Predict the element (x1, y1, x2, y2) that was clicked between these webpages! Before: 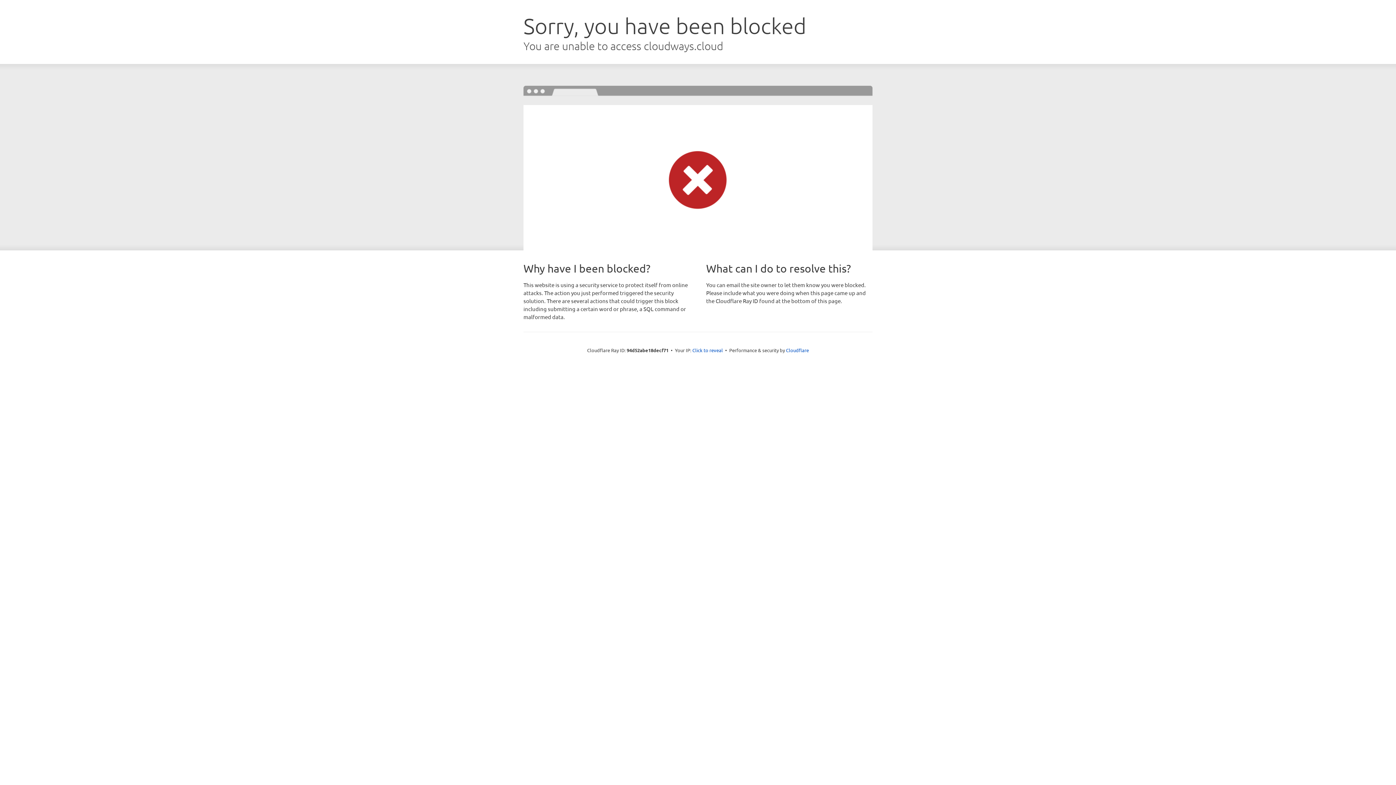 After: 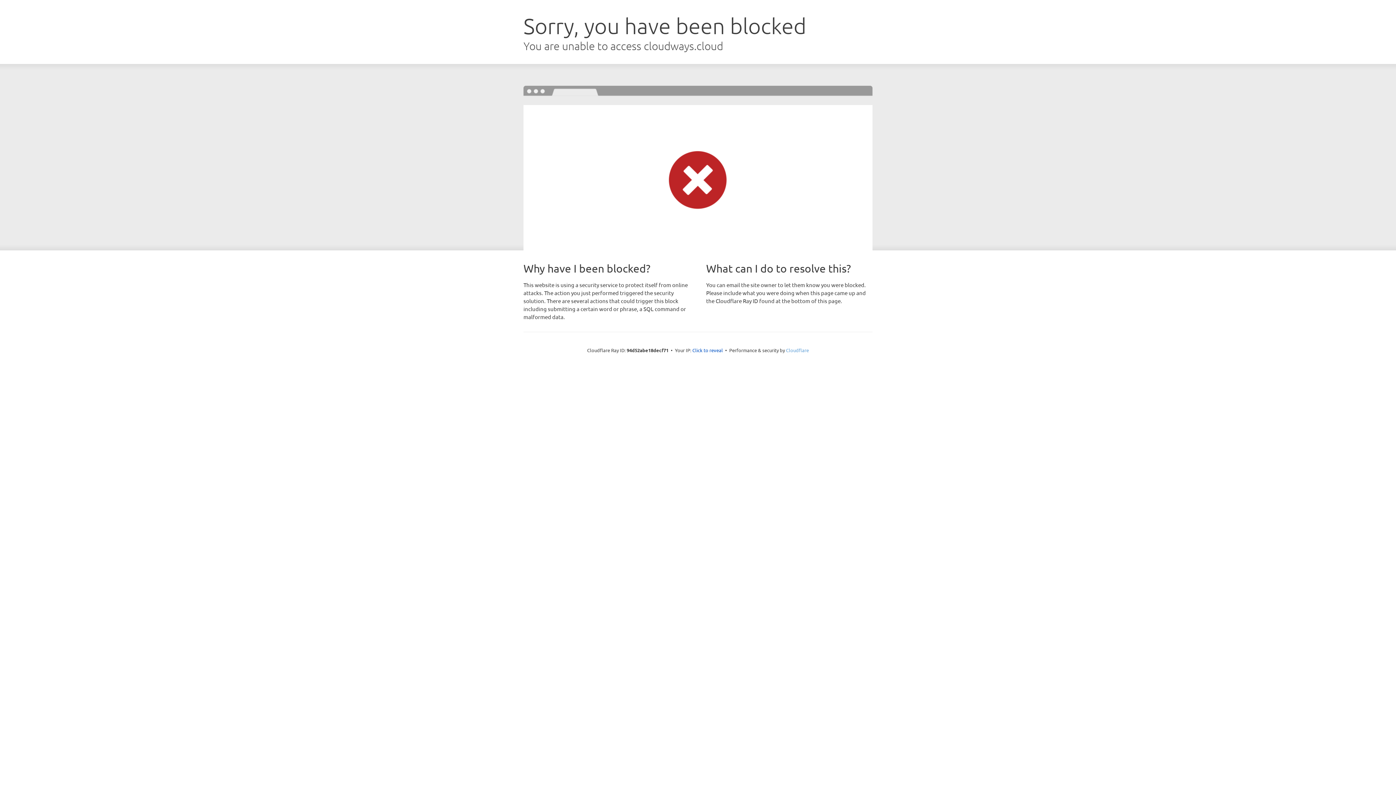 Action: bbox: (786, 347, 809, 353) label: Cloudflare